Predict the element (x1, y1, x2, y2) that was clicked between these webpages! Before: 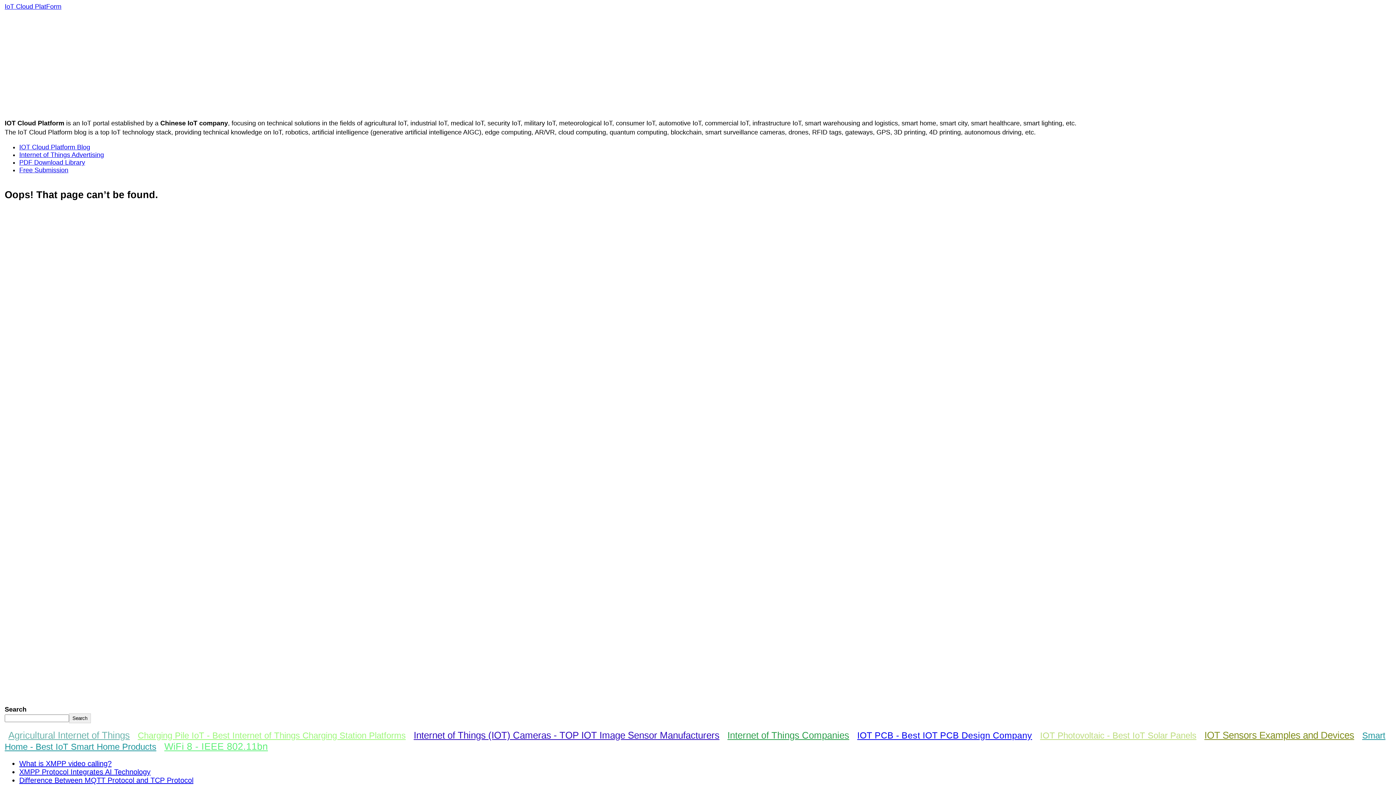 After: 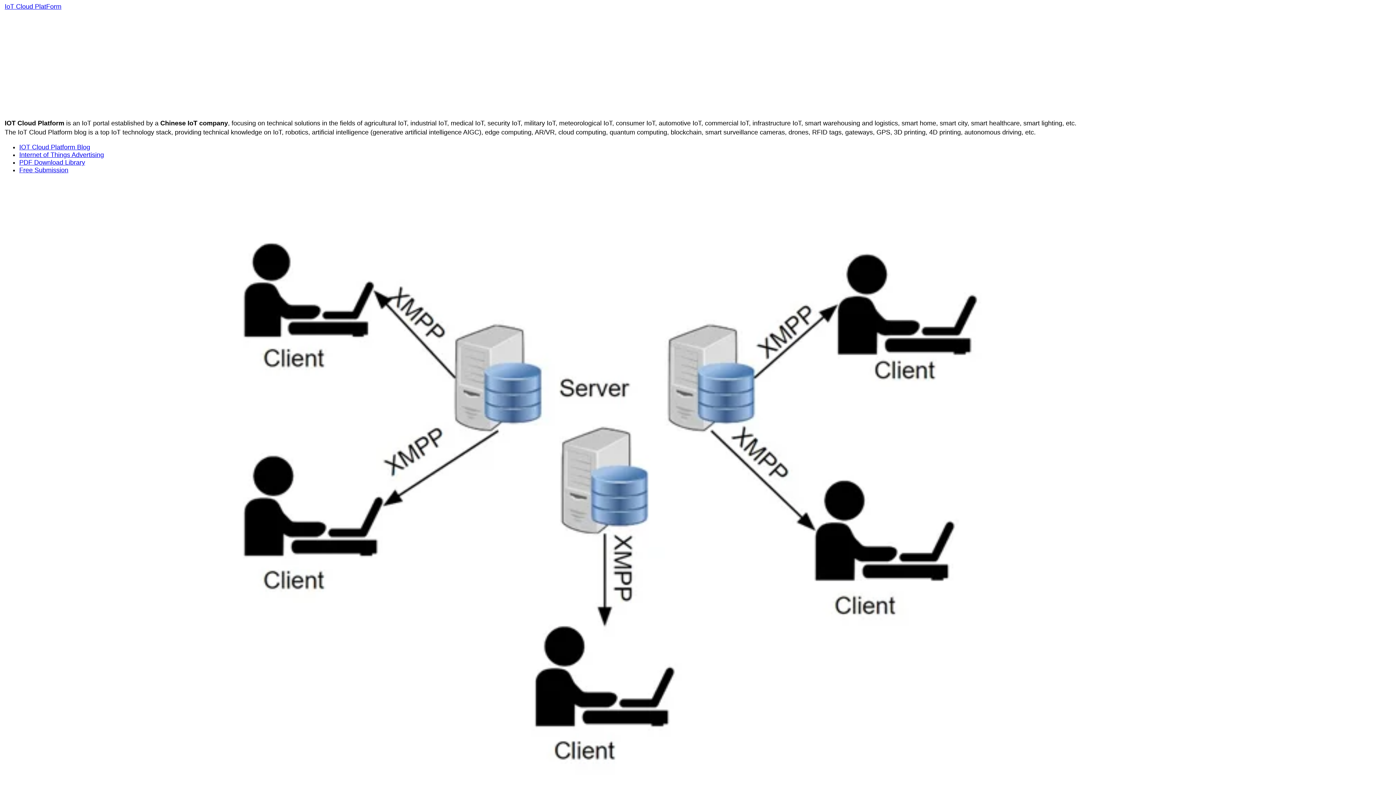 Action: label: What is XMPP video calling? bbox: (19, 759, 111, 767)